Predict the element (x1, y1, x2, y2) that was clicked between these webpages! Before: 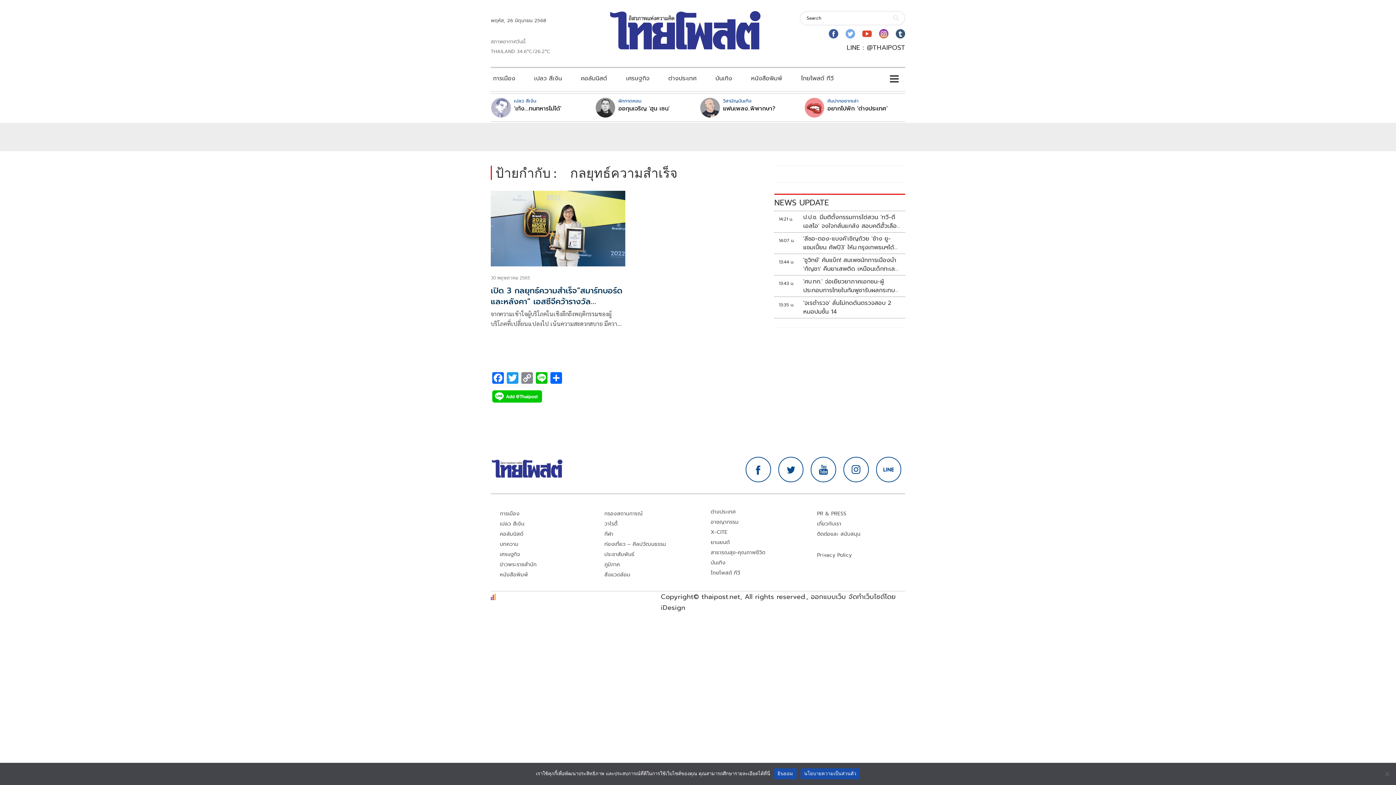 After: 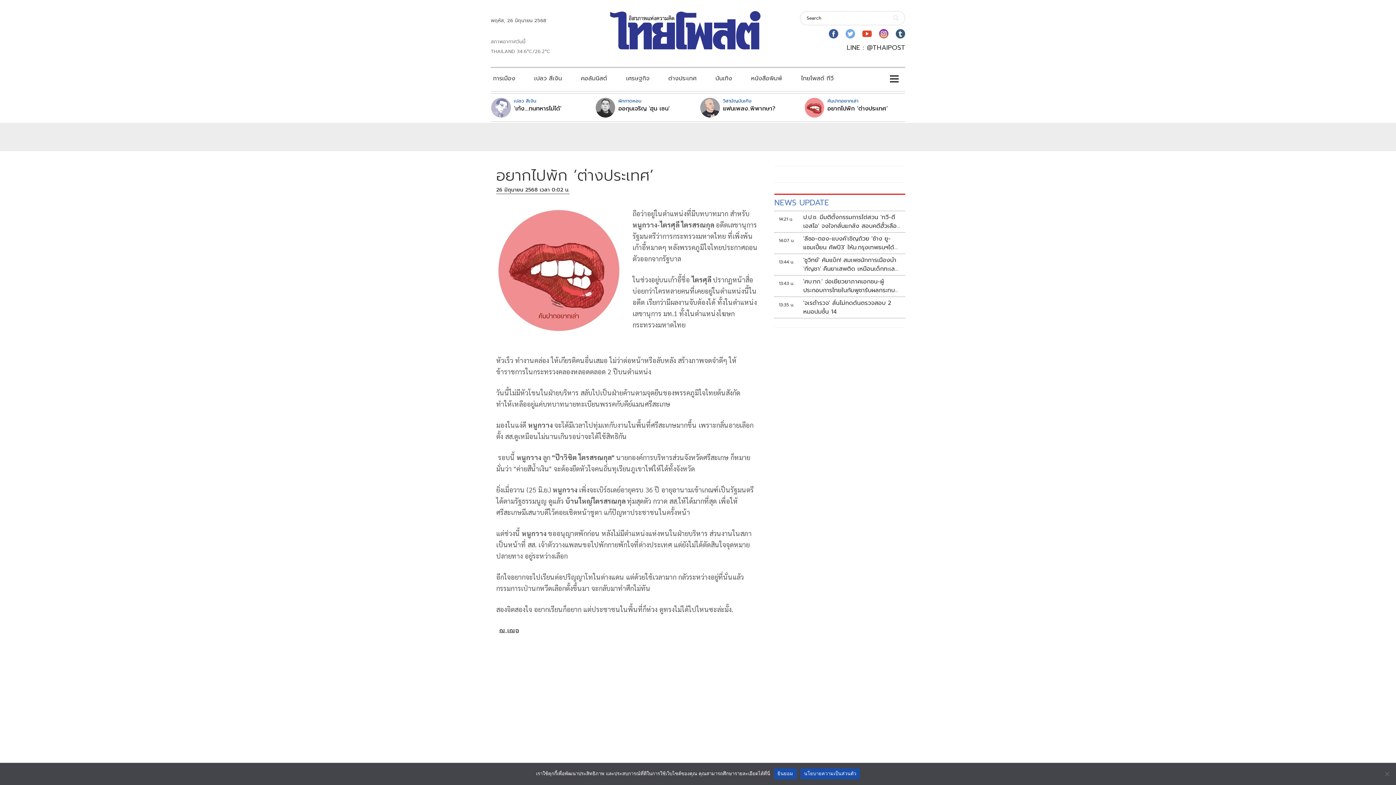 Action: label: อยากไปพัก ‘ต่างประเทศ’ bbox: (827, 104, 888, 113)